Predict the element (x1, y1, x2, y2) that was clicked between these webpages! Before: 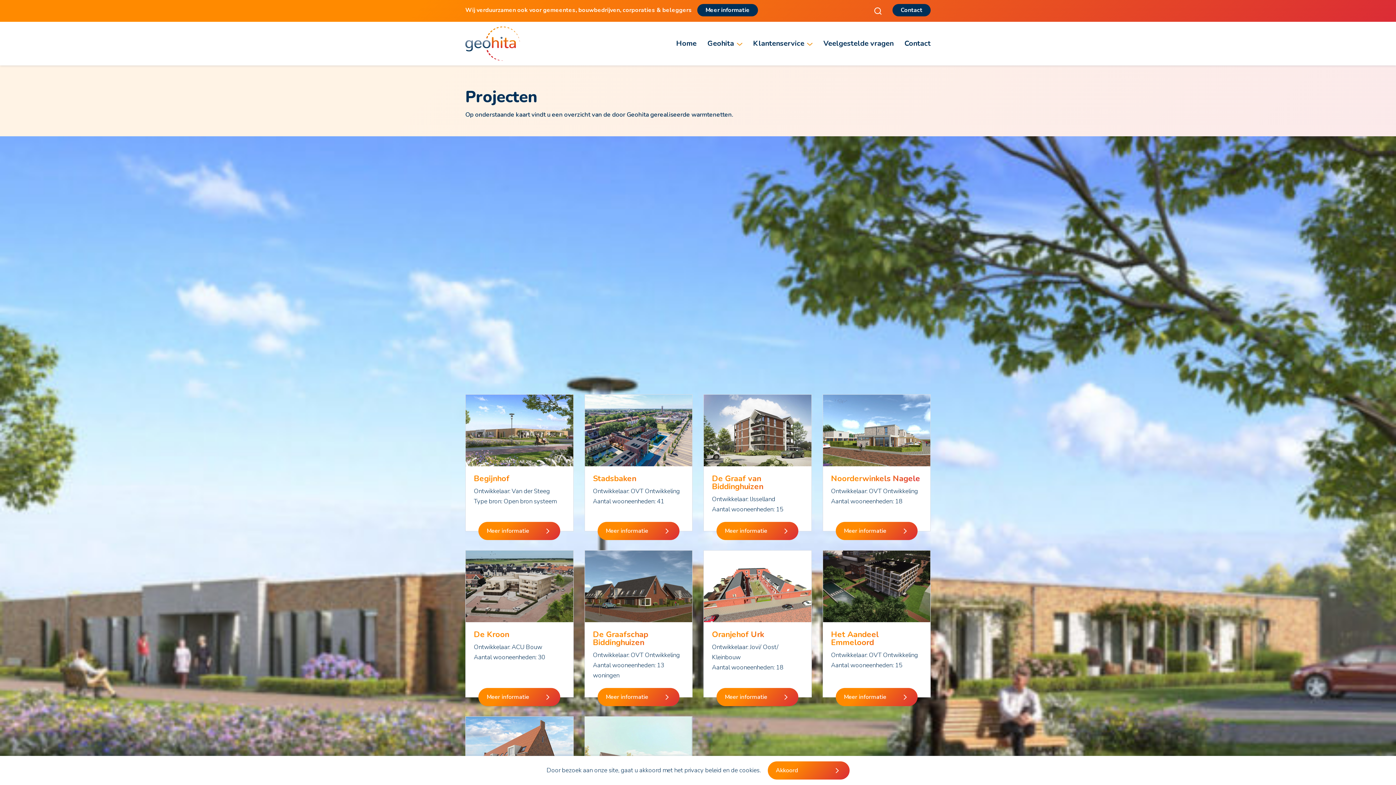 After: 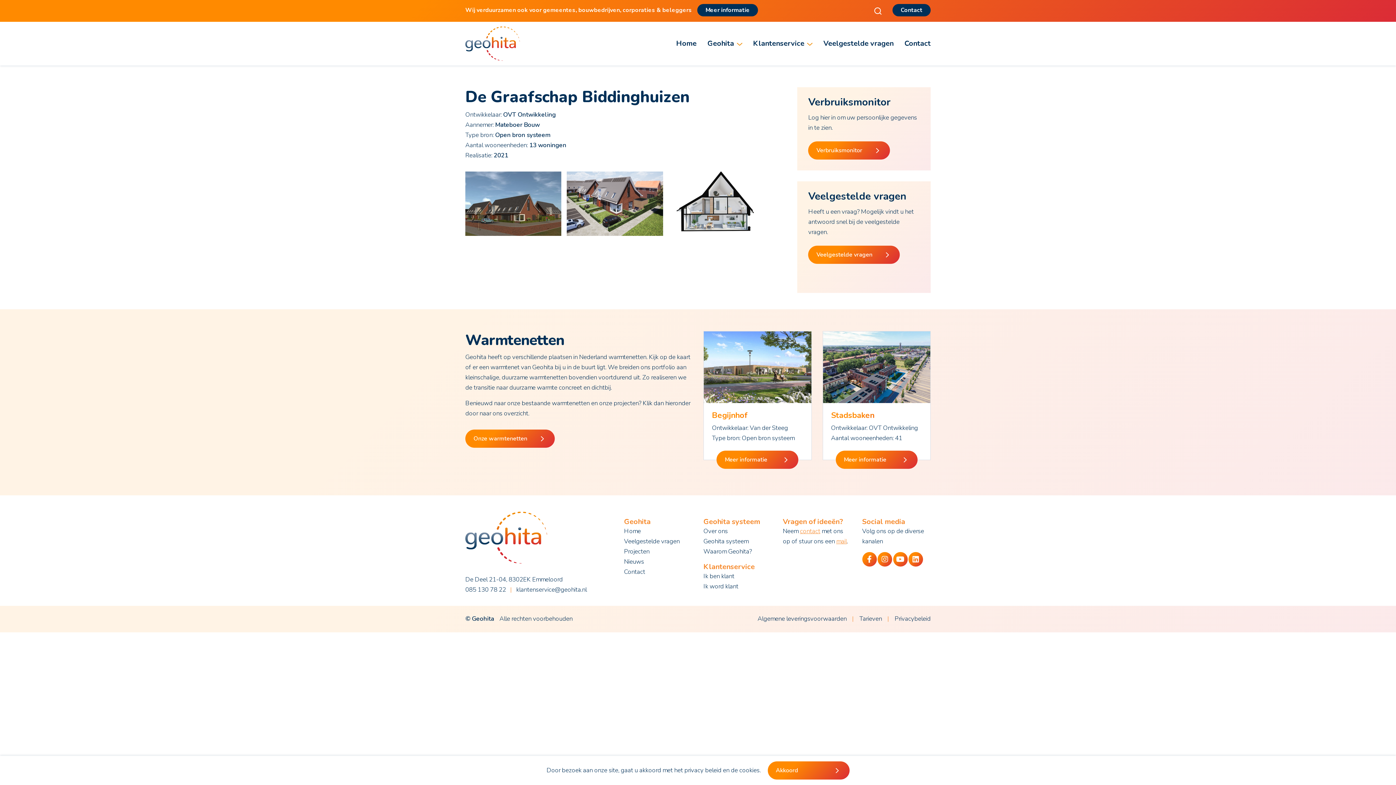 Action: bbox: (597, 688, 679, 706) label: Meer informatie